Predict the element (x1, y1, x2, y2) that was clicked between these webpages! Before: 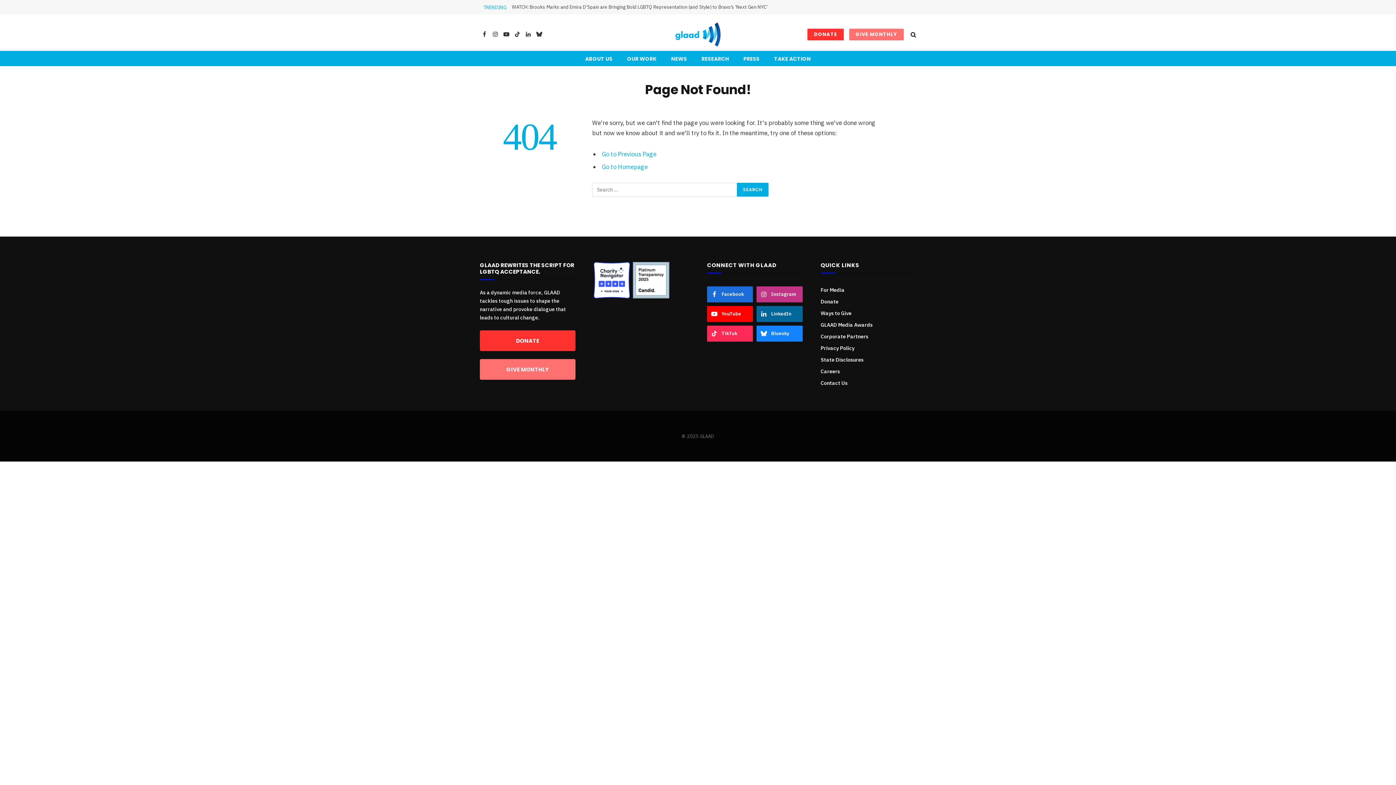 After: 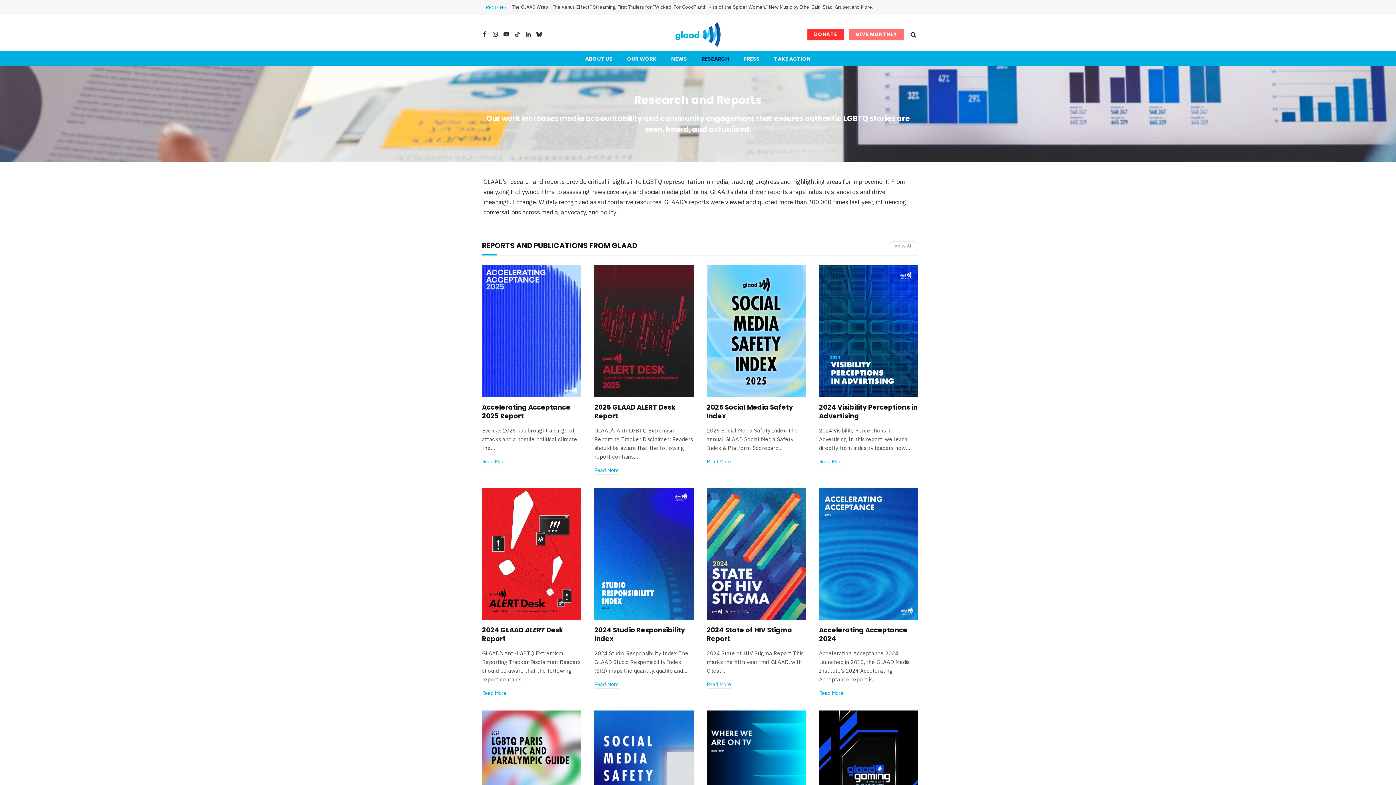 Action: bbox: (694, 51, 736, 66) label: RESEARCH